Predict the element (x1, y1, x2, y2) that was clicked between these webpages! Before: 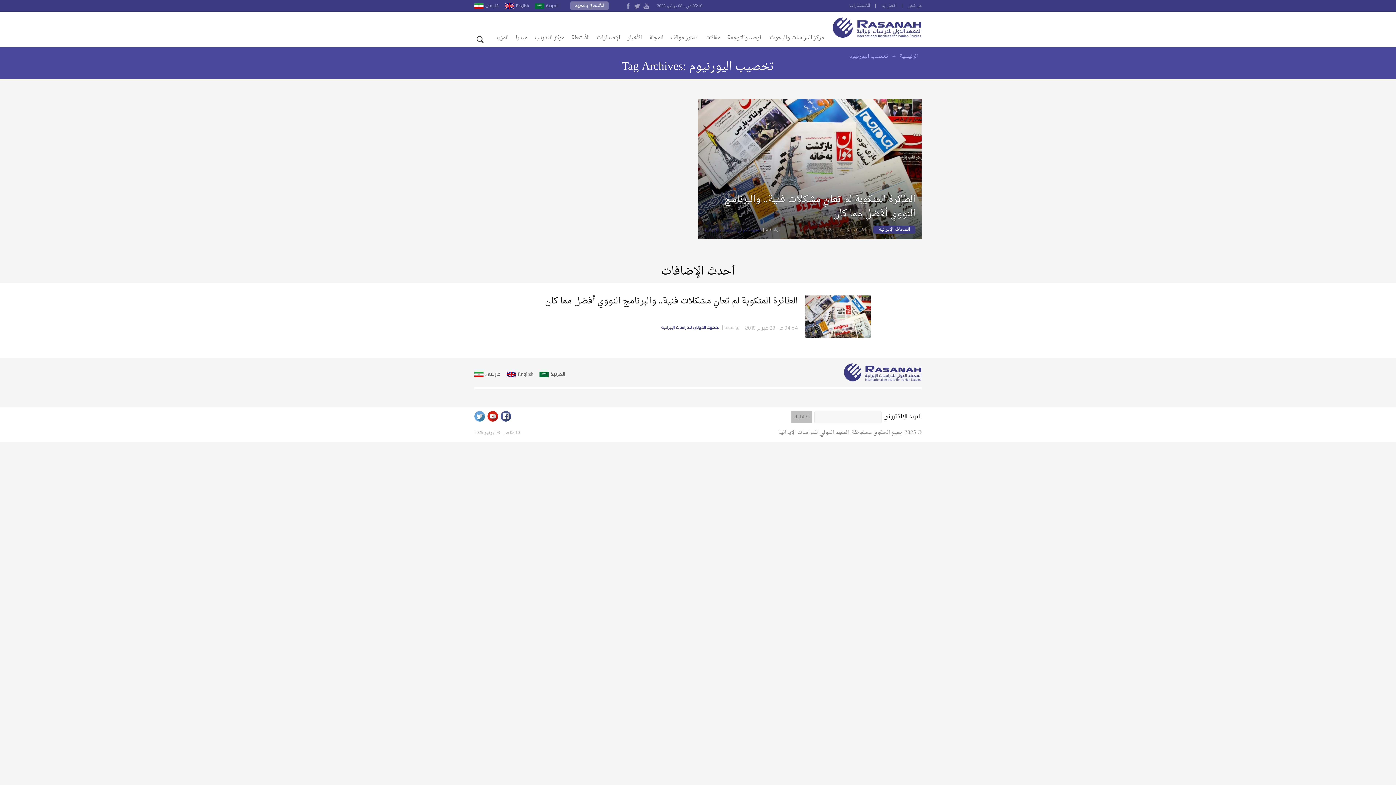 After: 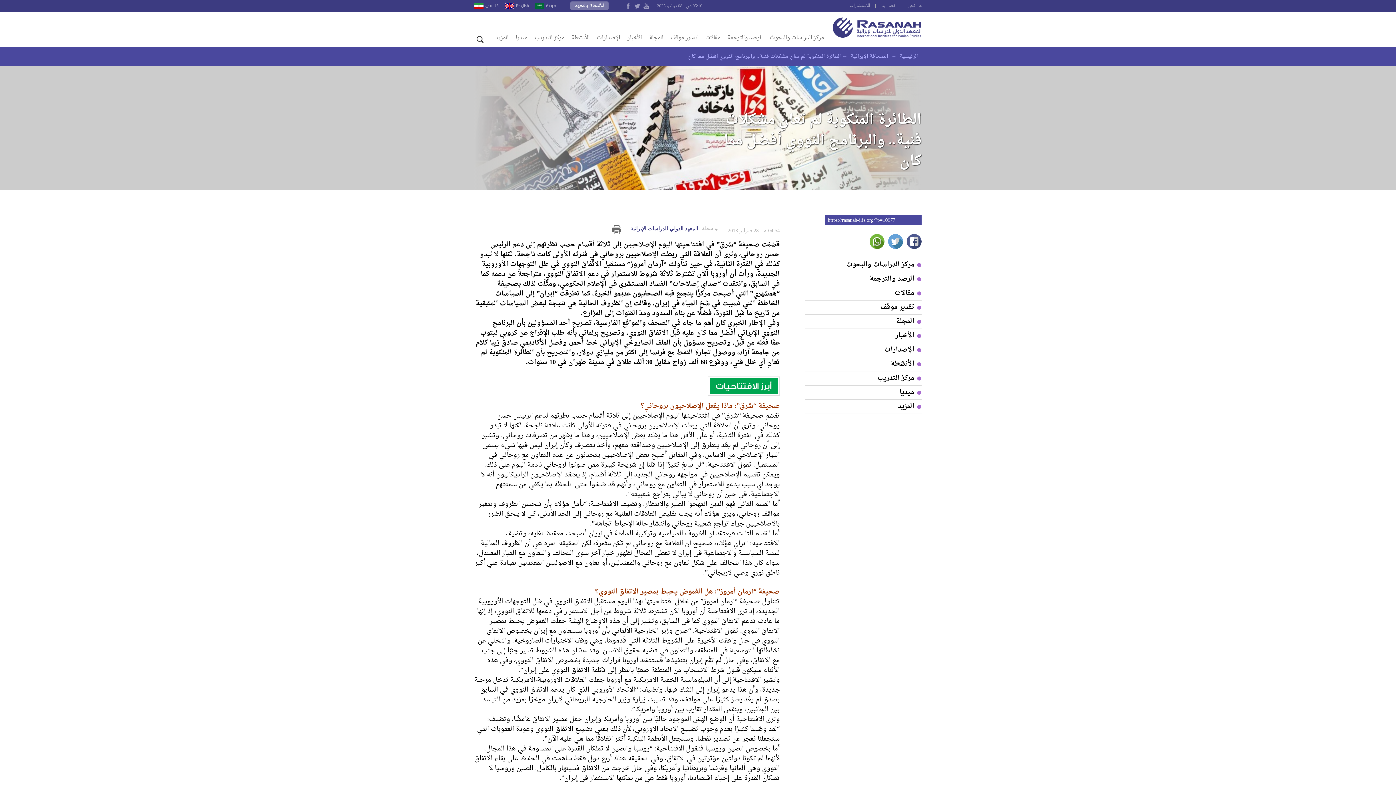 Action: bbox: (698, 98, 921, 239) label: الطائرة المنكوبة لم تعانِ مشكلات فنية.. والبرنامج النووي أفضل مما كان
الصحافة الإيرانية
04:54 م - 28 فبراير 2018
بواسطة
المعهد الدولي للدراسات الإيرانية